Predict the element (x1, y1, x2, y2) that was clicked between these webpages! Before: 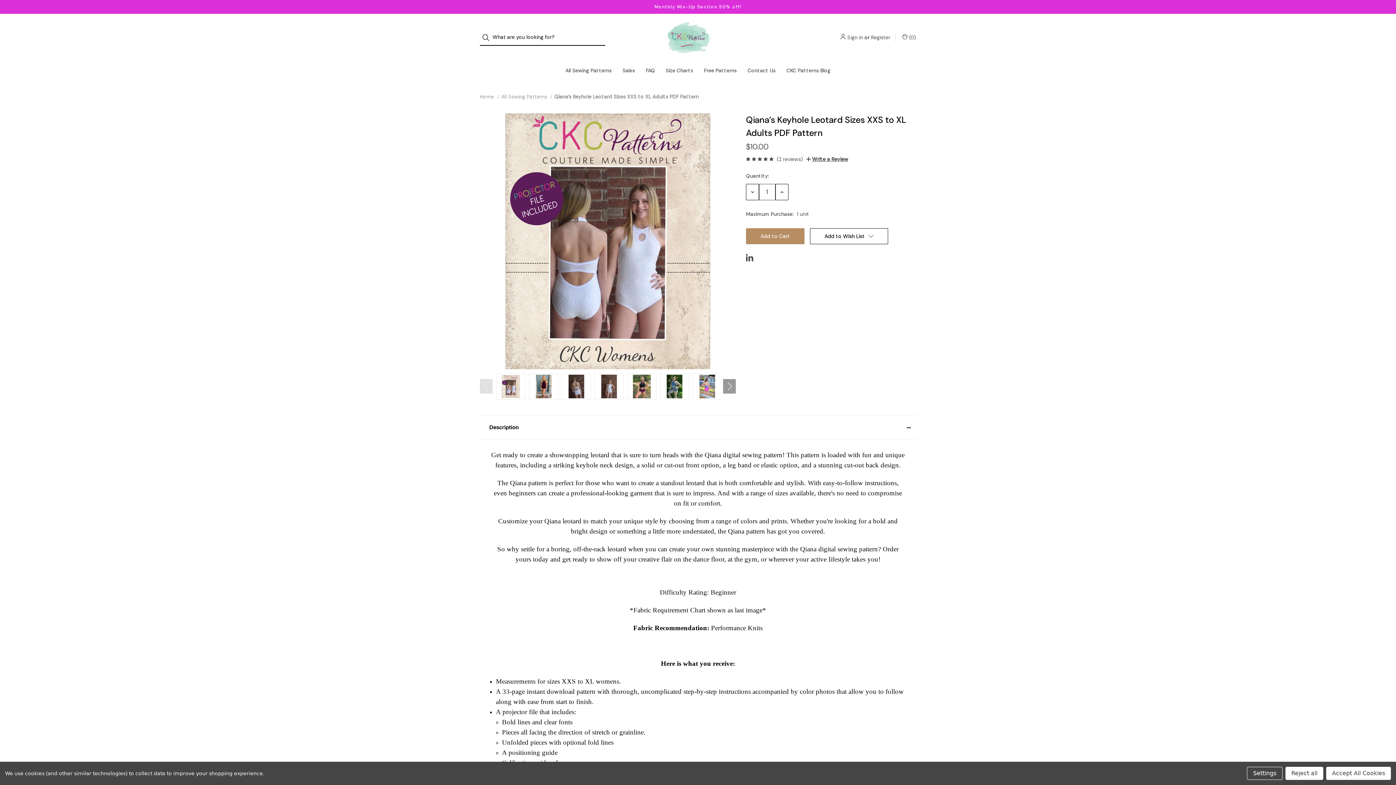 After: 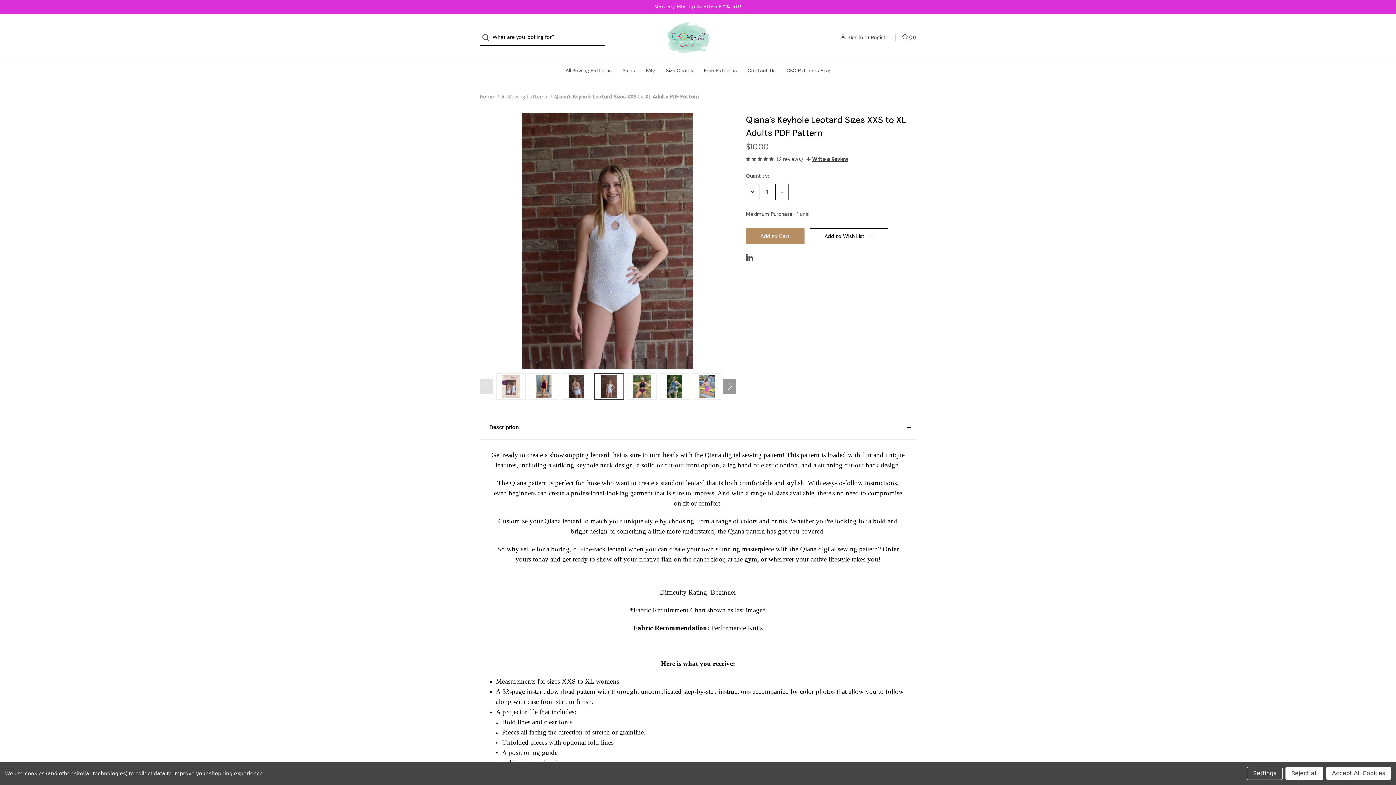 Action: bbox: (594, 373, 623, 399)